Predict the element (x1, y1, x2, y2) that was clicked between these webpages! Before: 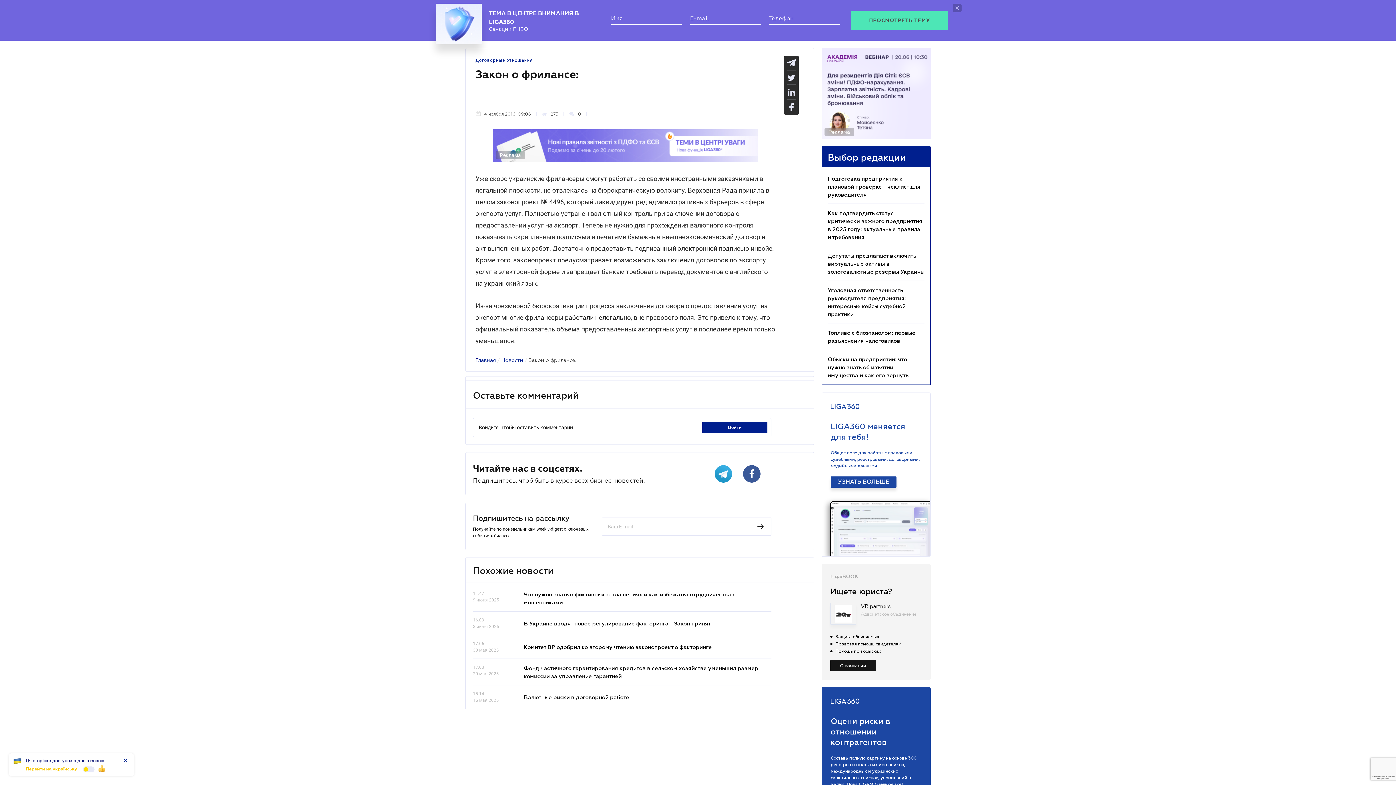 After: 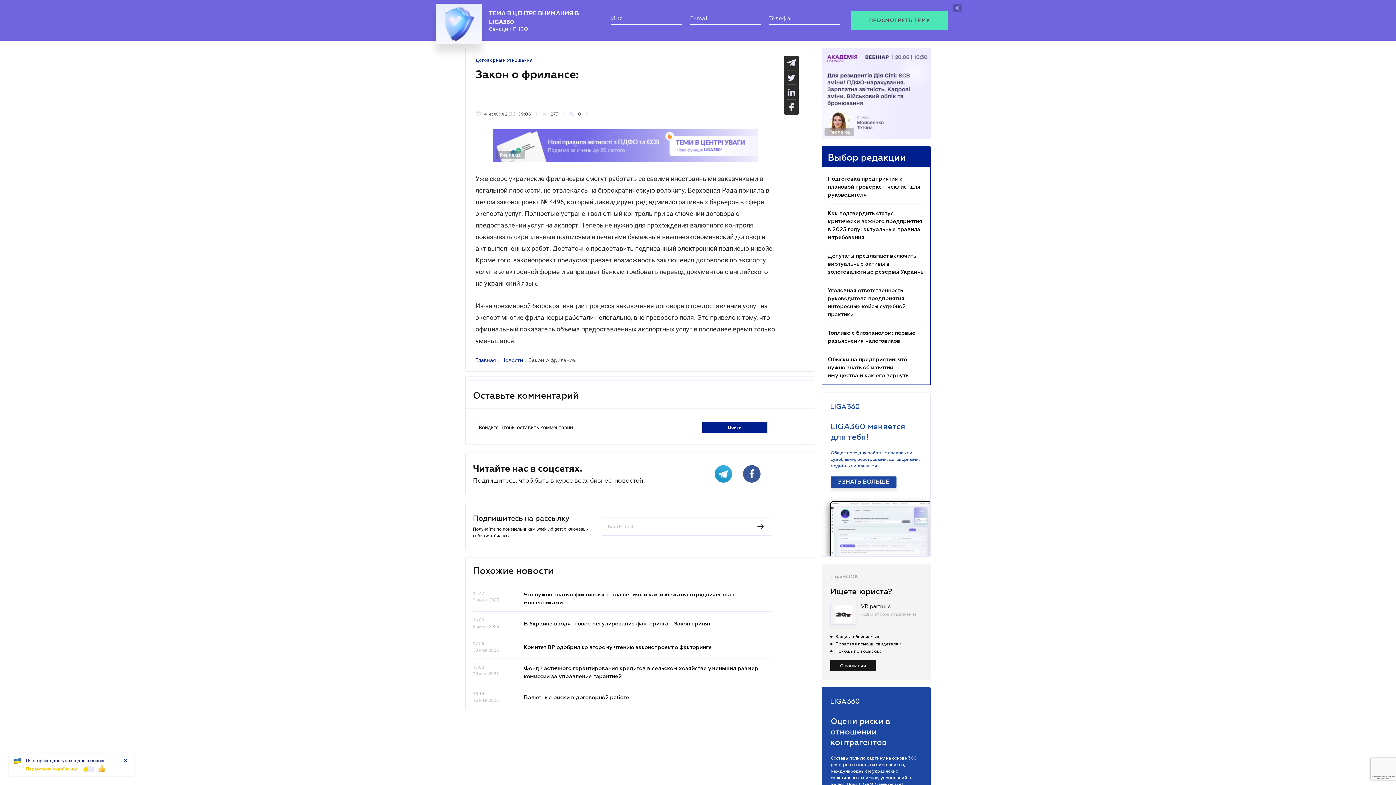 Action: bbox: (784, 63, 798, 77)